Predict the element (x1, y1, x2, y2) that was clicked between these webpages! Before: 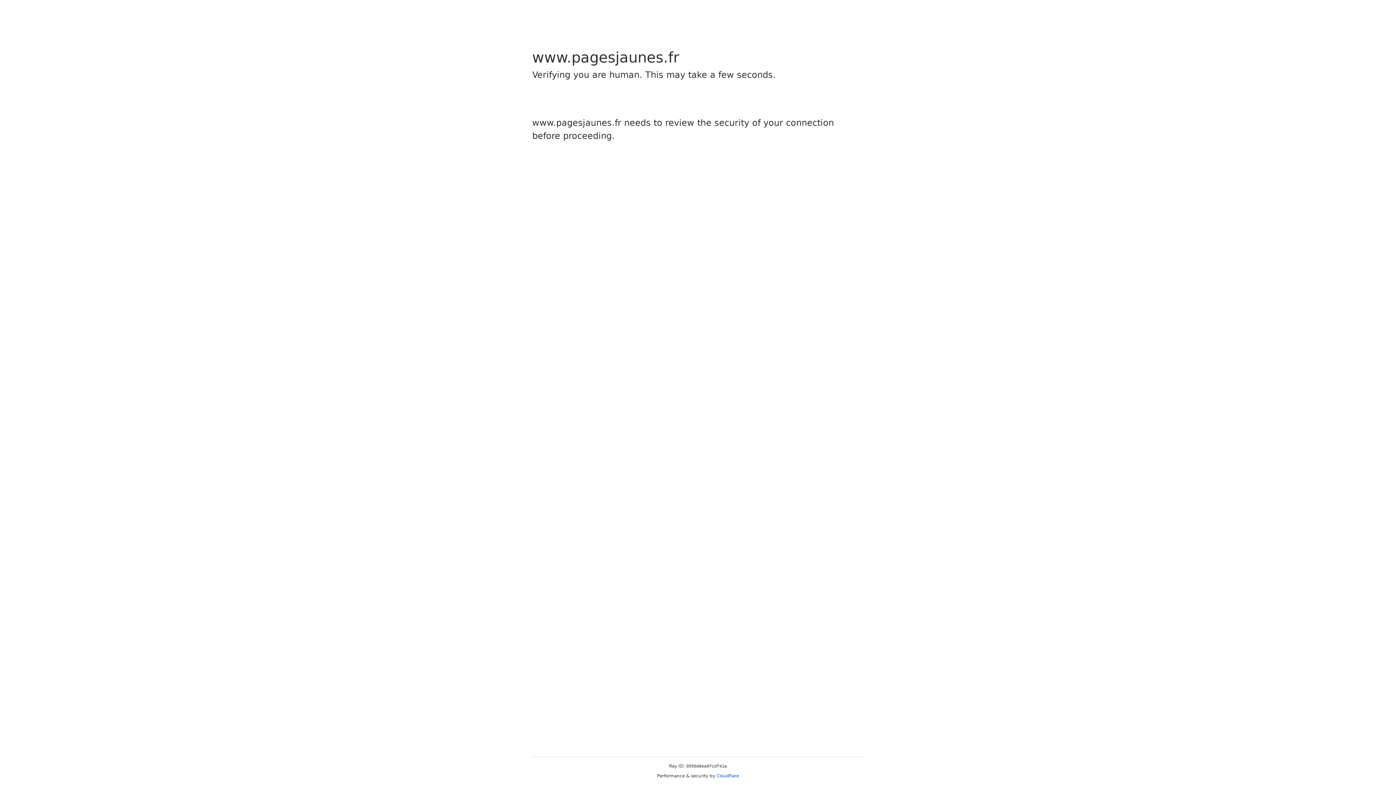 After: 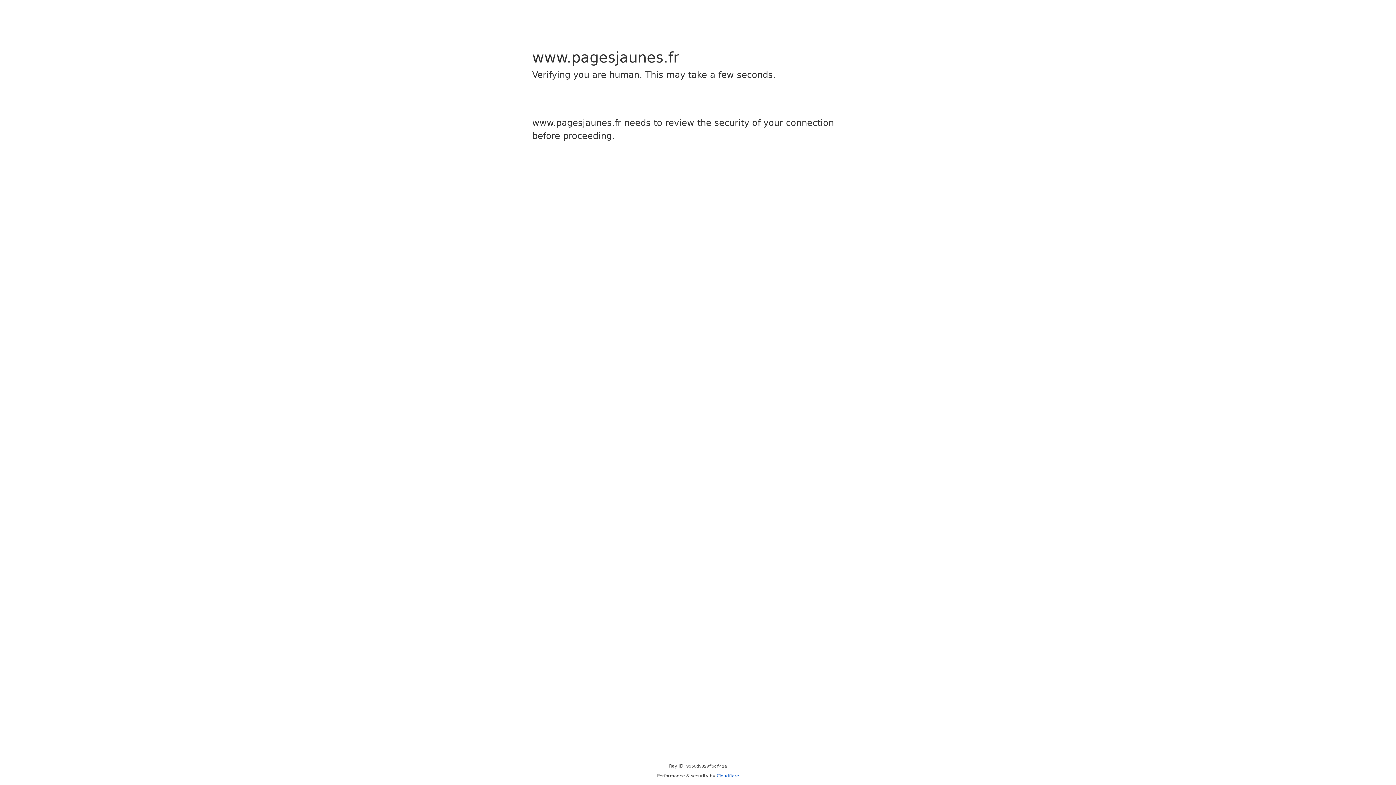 Action: bbox: (716, 773, 739, 778) label: Cloudflare